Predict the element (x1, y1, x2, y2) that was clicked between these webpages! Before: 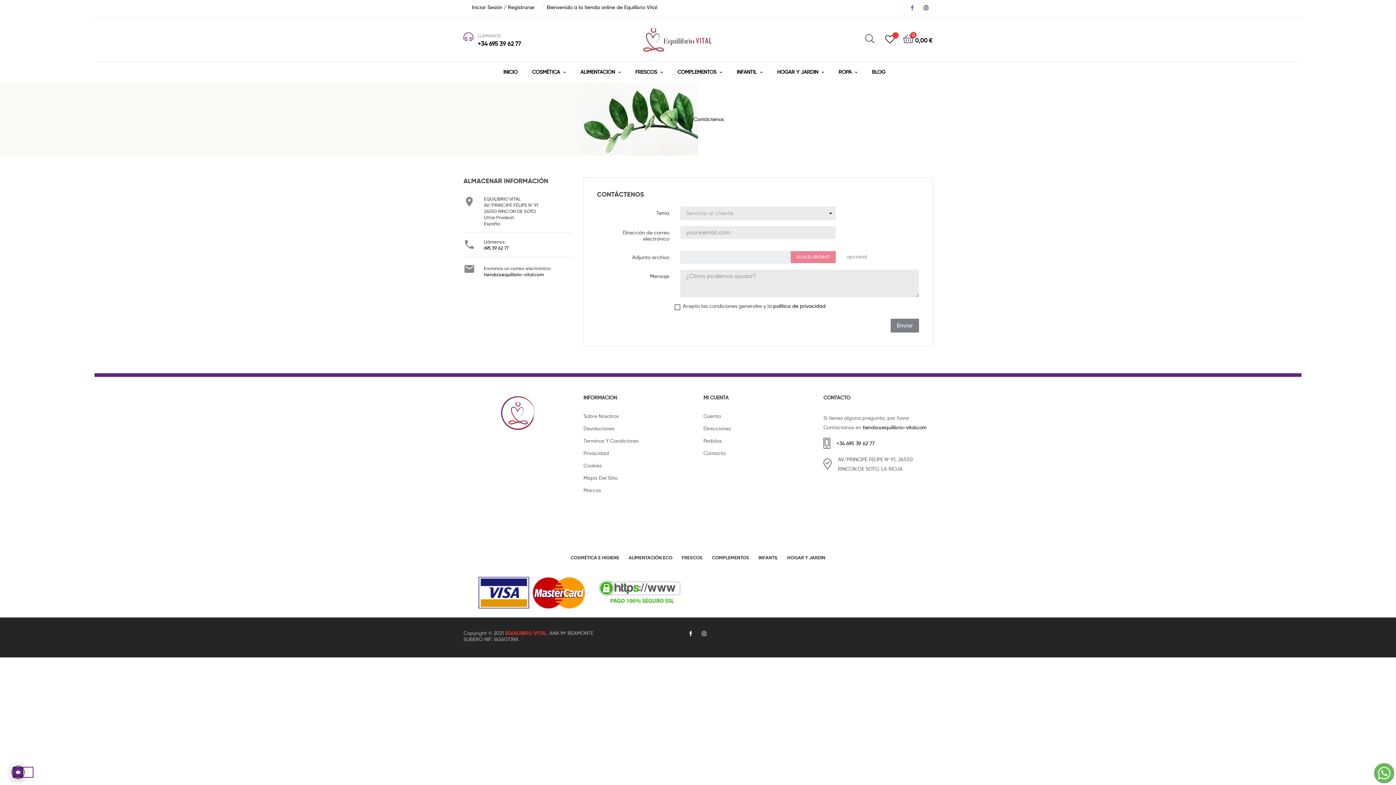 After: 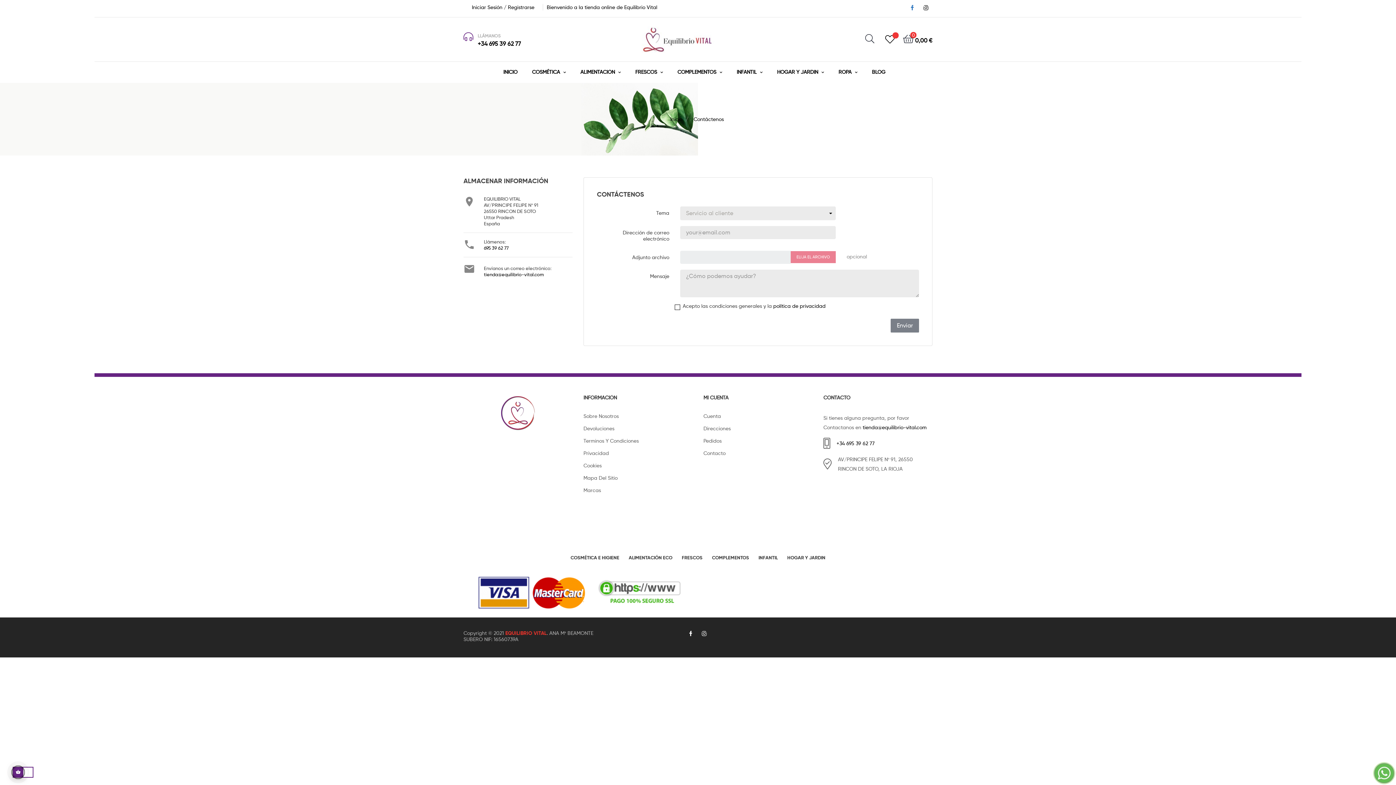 Action: bbox: (1374, 763, 1394, 783)